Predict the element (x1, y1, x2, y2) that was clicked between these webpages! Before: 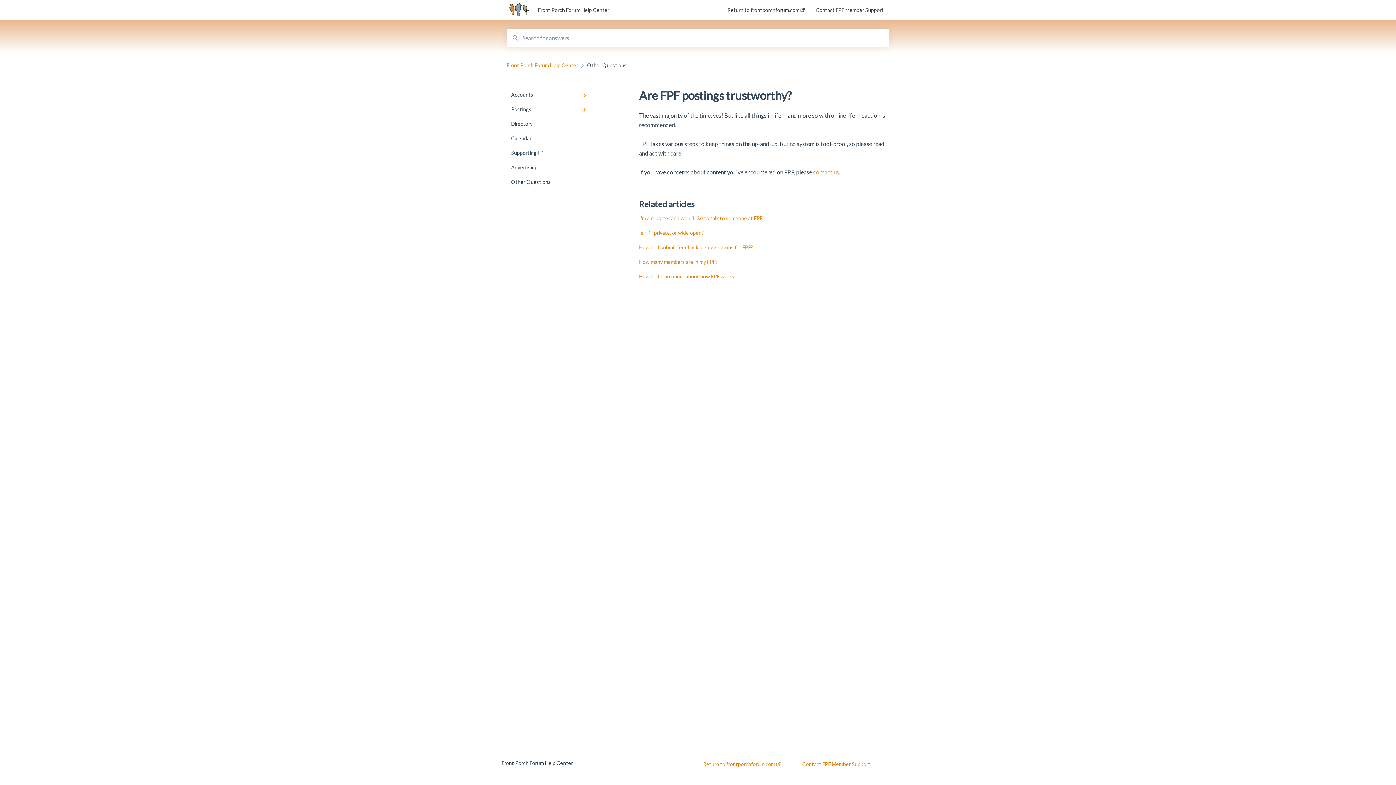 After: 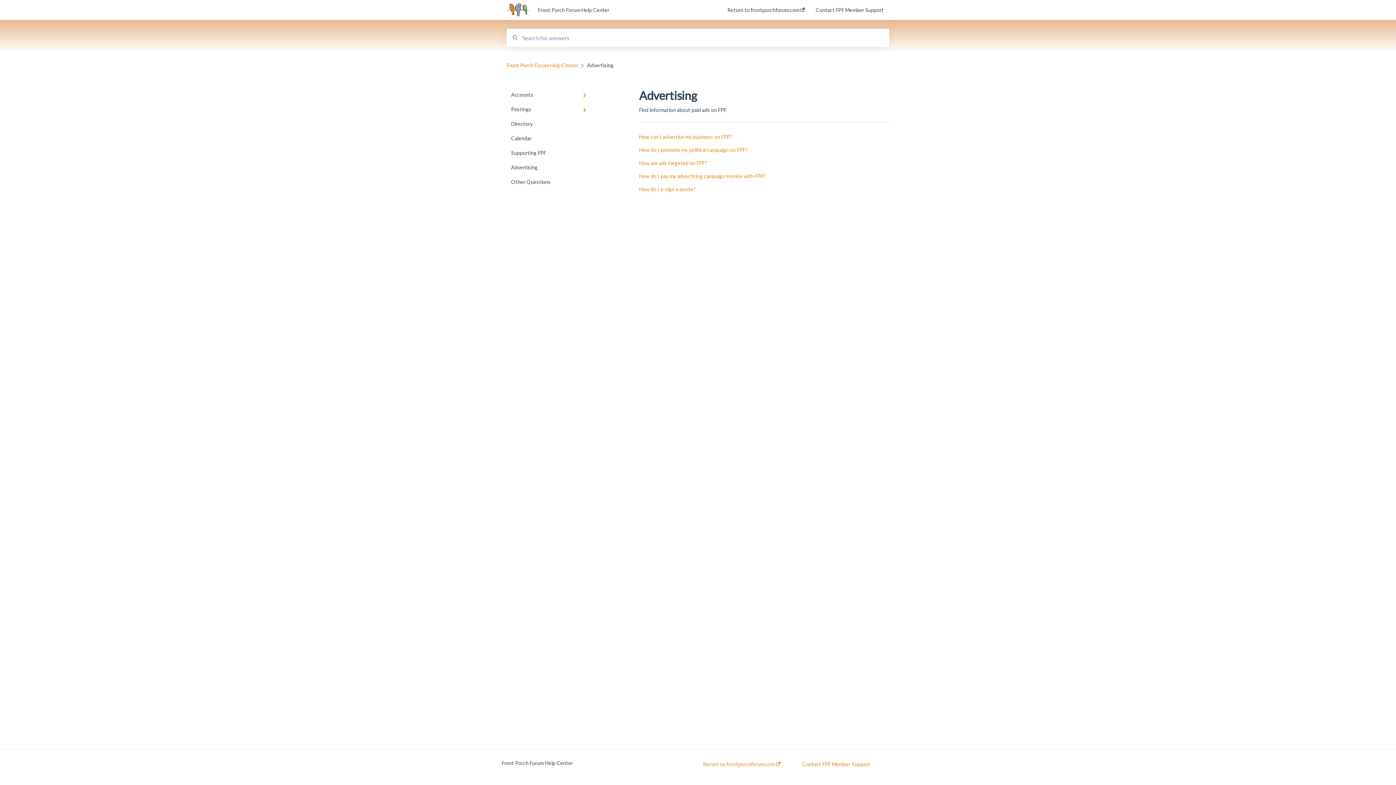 Action: bbox: (506, 160, 594, 174) label: Advertising